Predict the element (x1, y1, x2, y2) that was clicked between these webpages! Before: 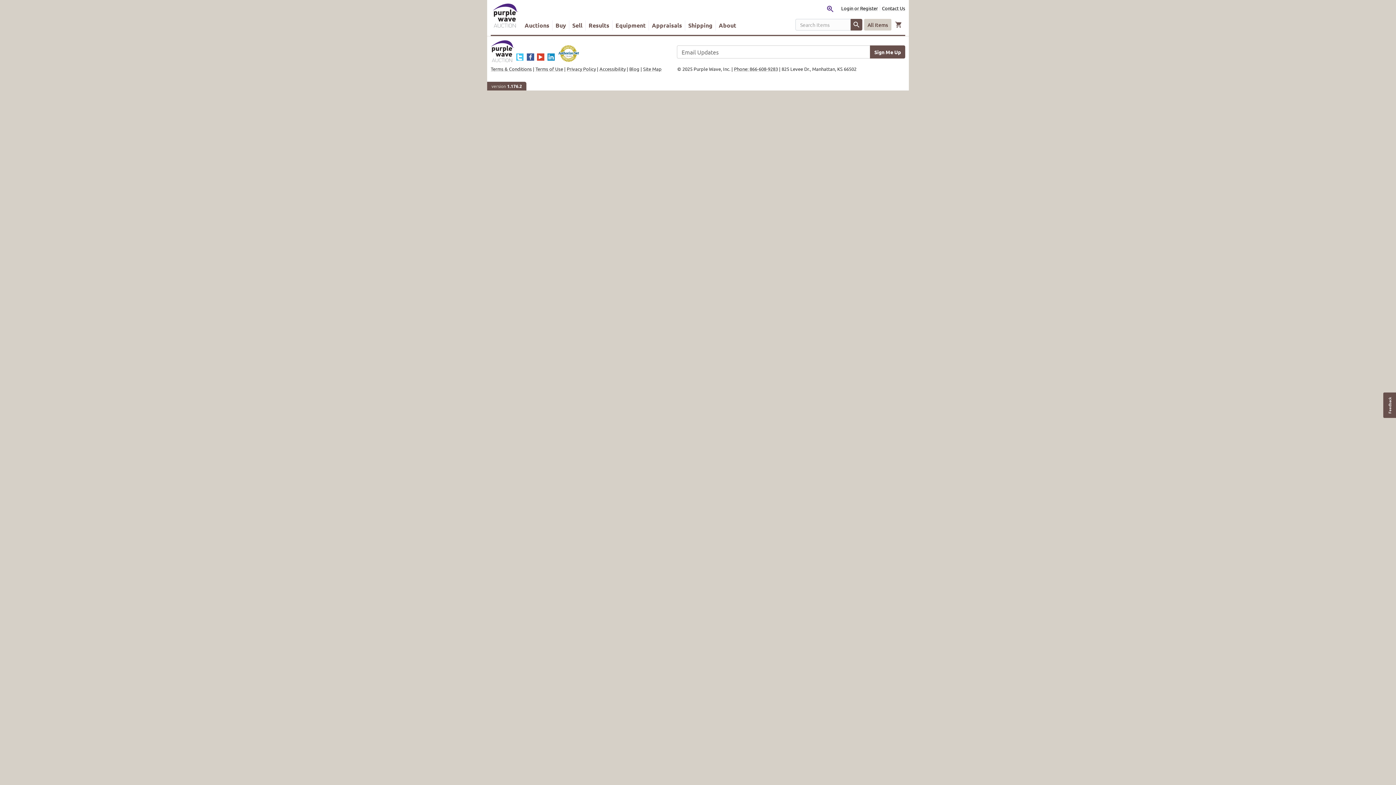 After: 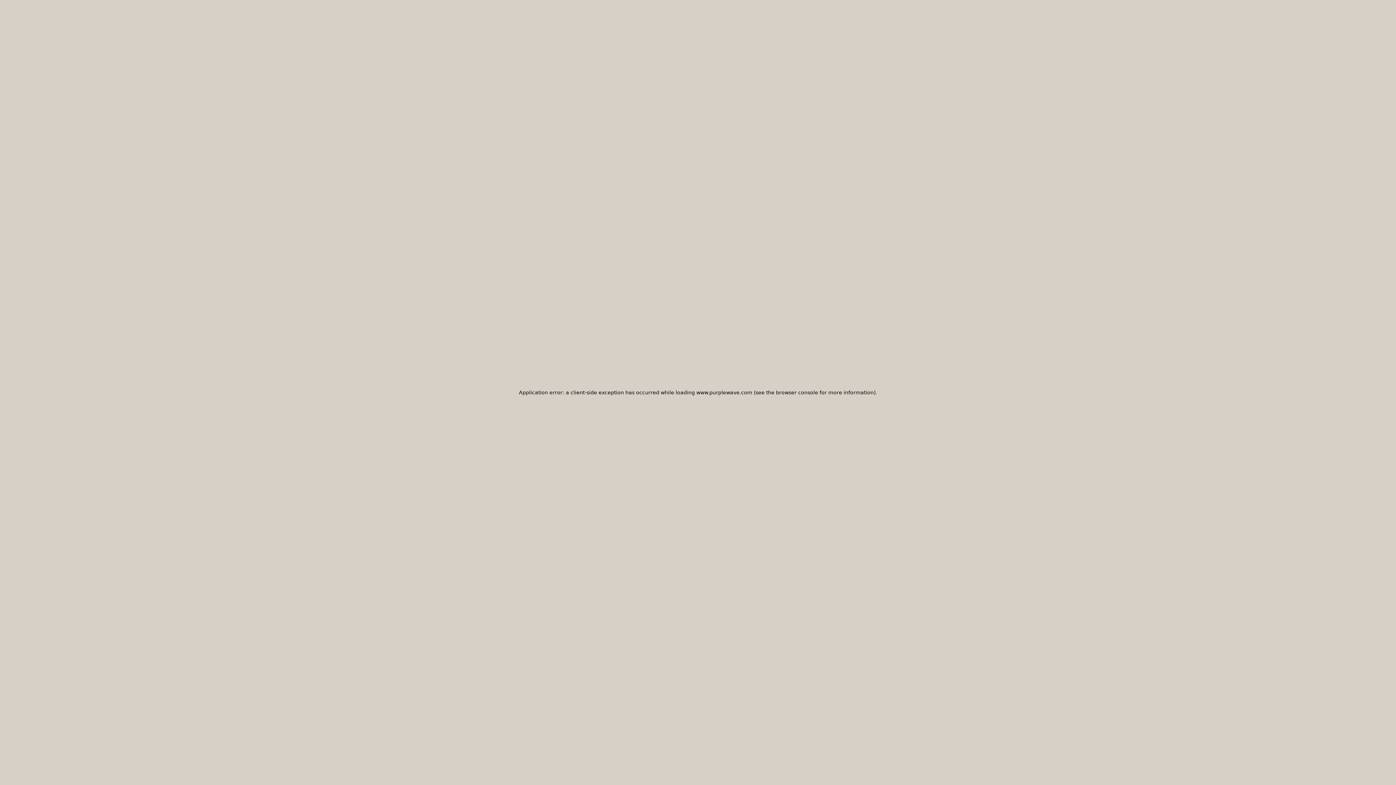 Action: label: Accessibility bbox: (599, 65, 625, 72)